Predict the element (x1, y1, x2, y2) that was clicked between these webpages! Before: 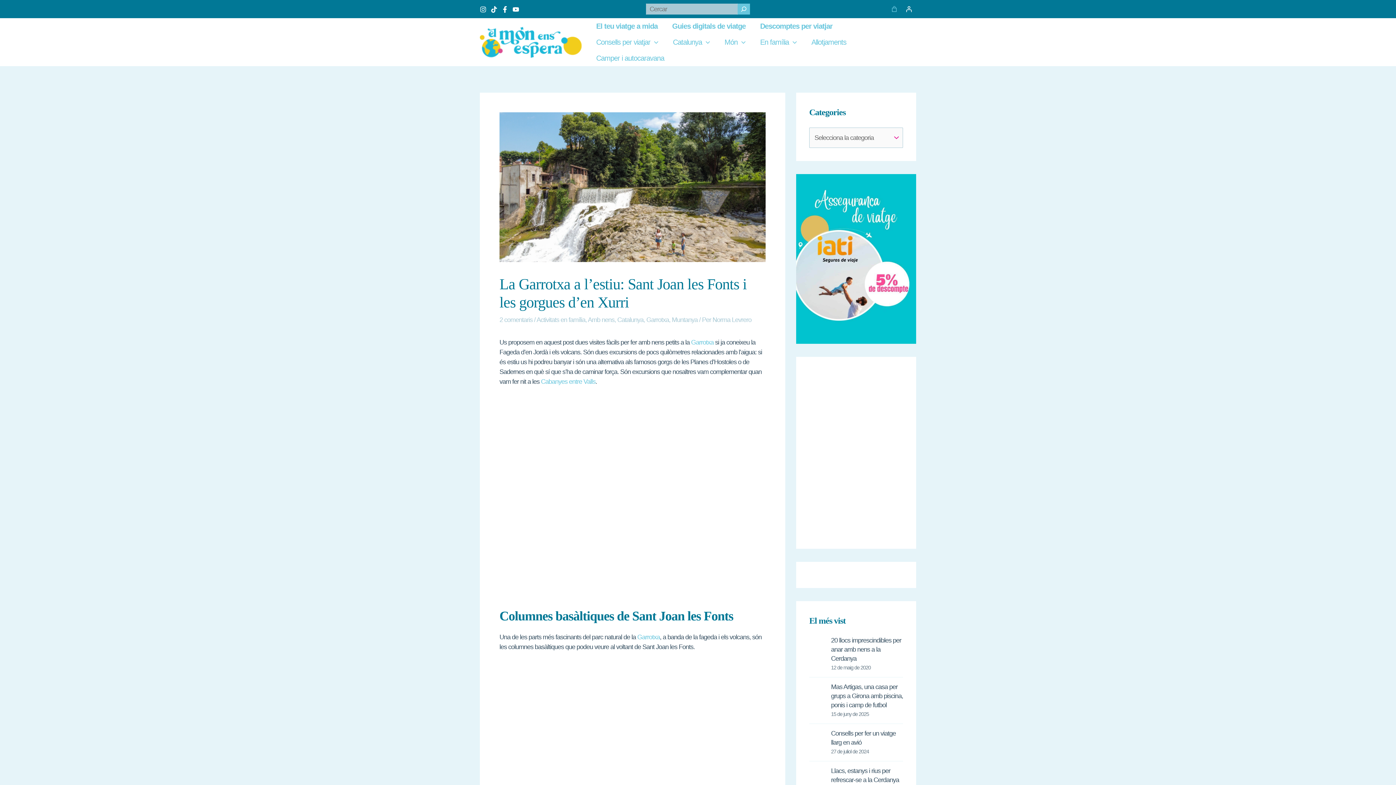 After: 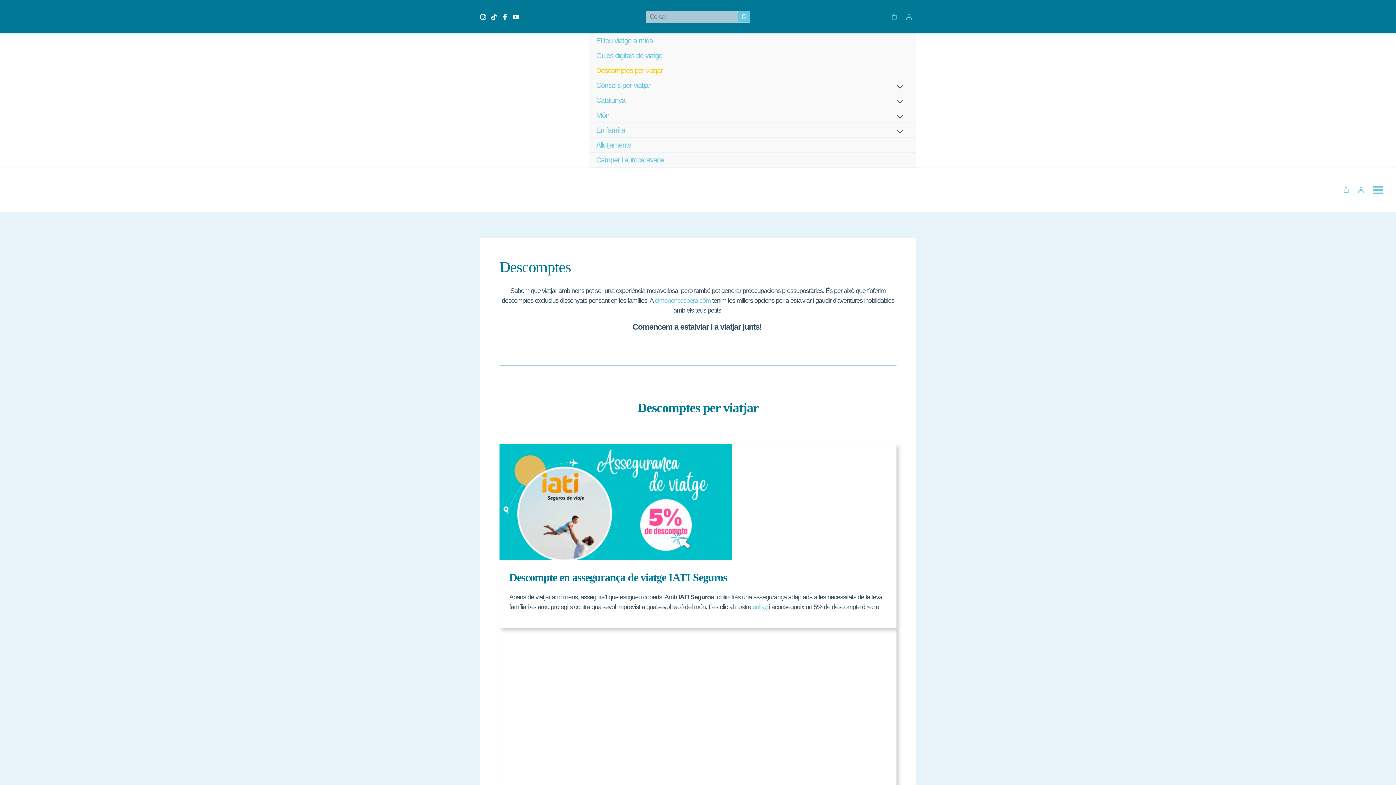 Action: label: Descomptes per viatjar bbox: (753, 18, 840, 34)